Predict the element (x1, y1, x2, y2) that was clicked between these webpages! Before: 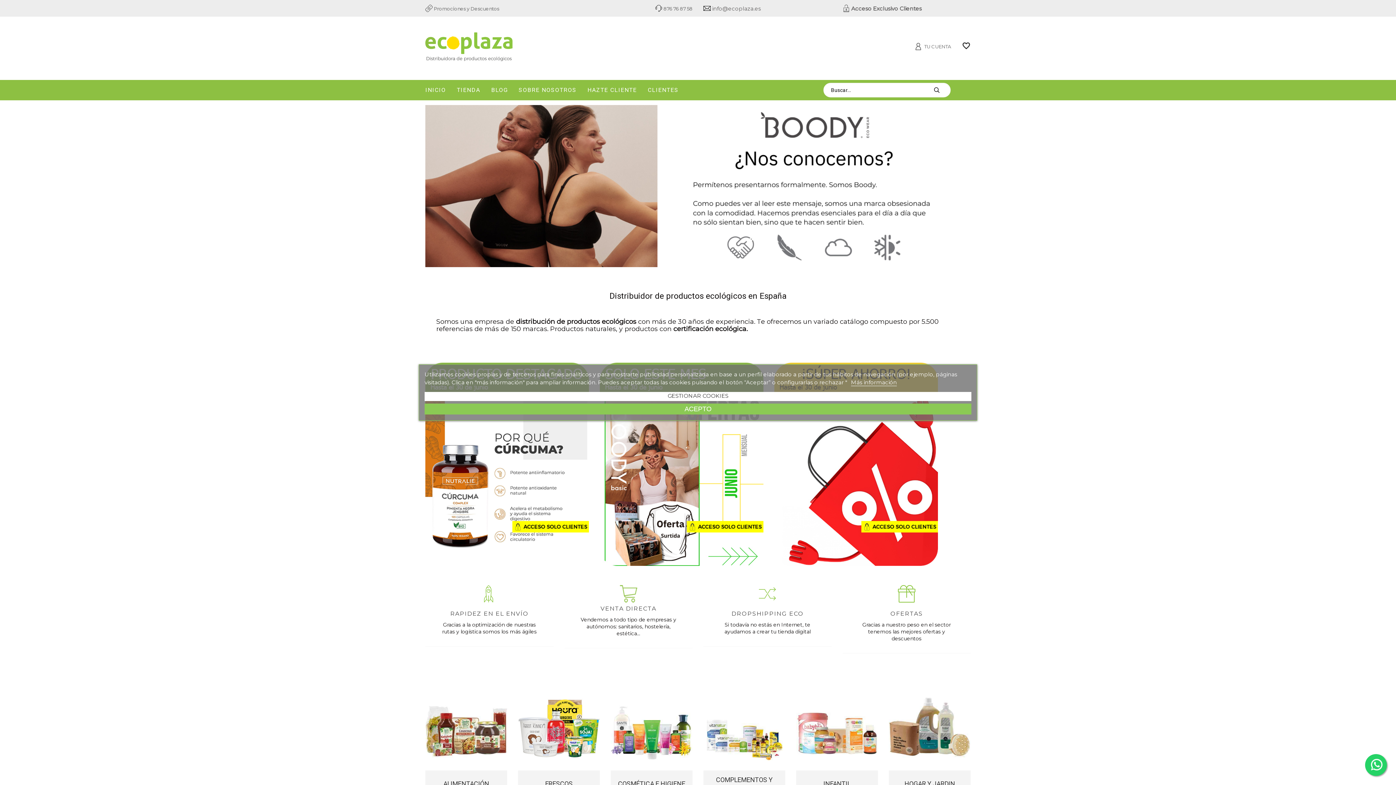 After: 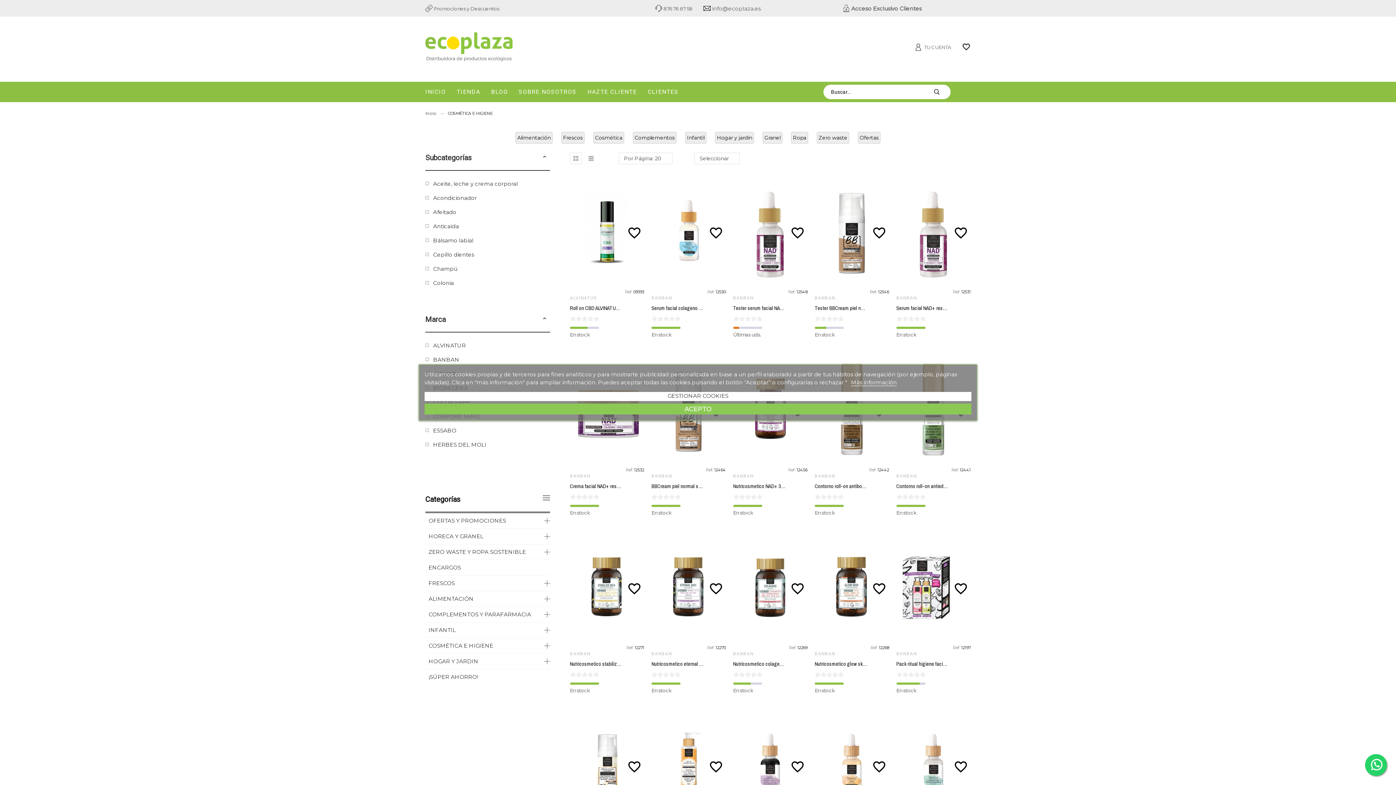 Action: bbox: (618, 780, 685, 788) label: COSMÉTICA E HIGIENE